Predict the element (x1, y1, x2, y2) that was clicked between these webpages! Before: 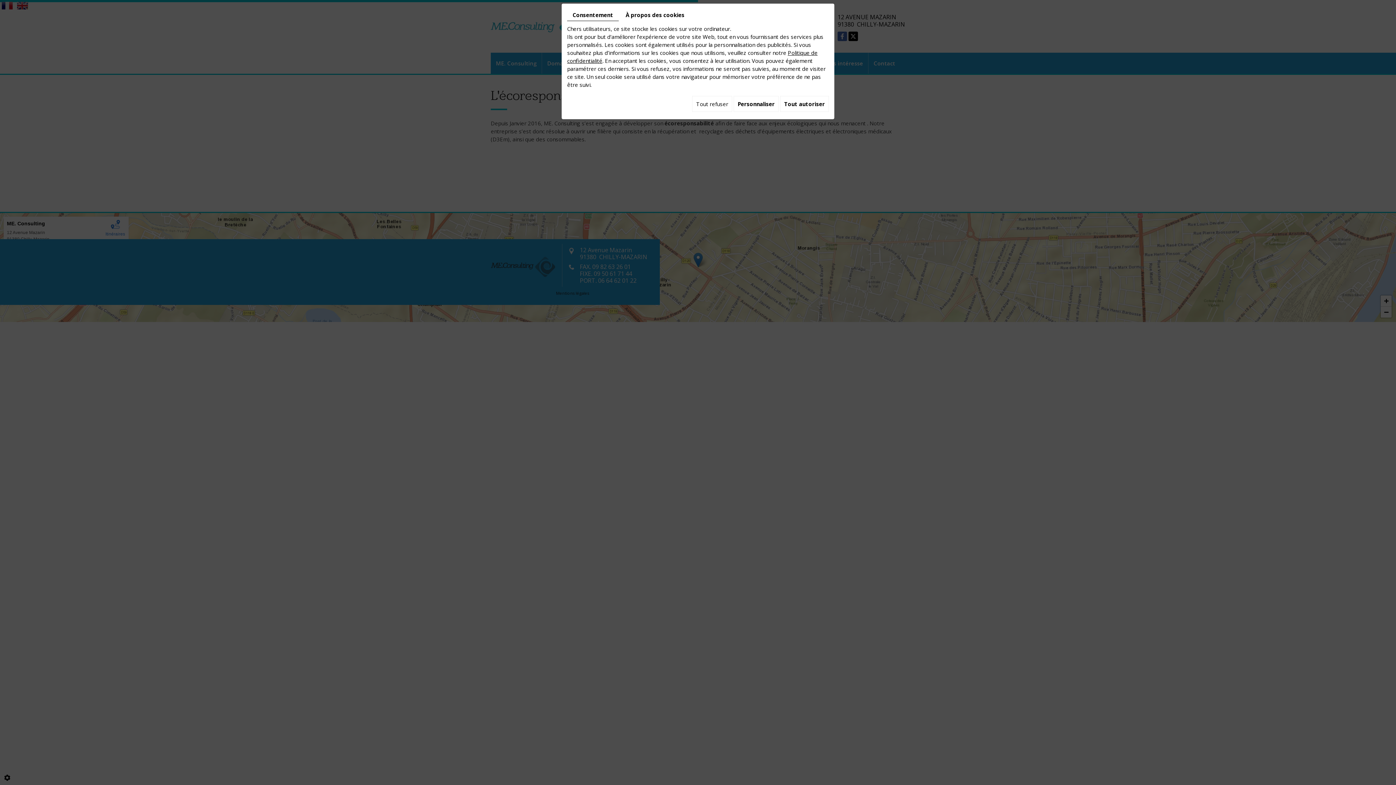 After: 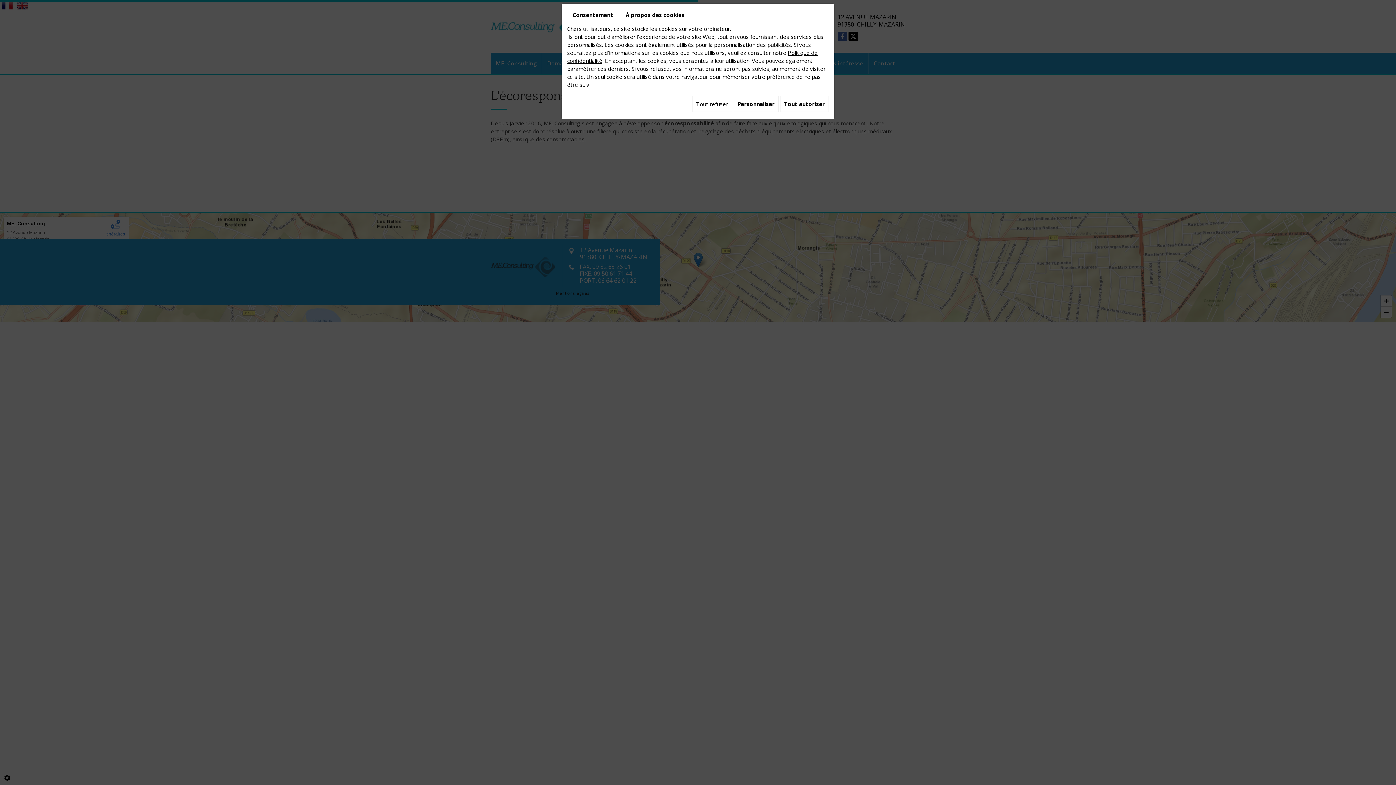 Action: bbox: (567, 9, 618, 21) label: Consentement